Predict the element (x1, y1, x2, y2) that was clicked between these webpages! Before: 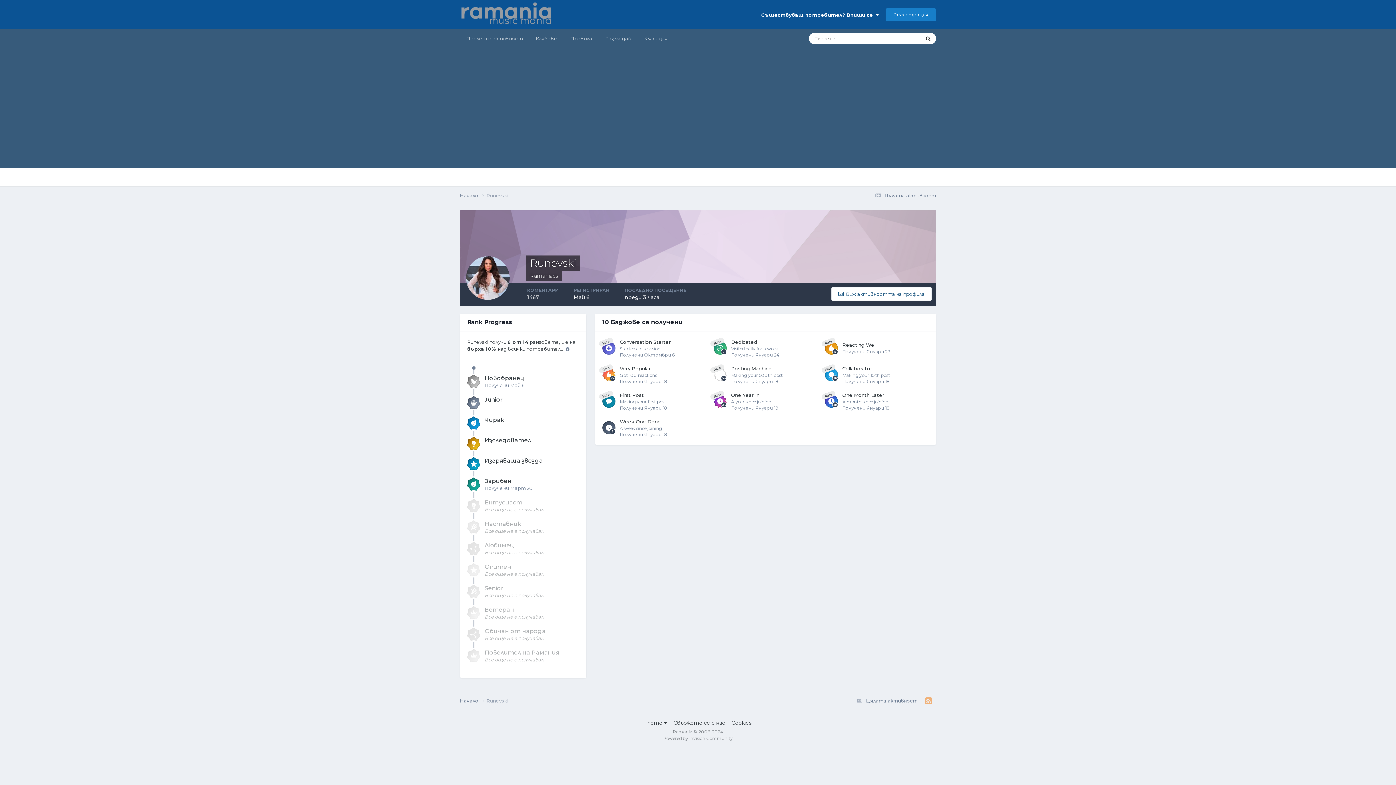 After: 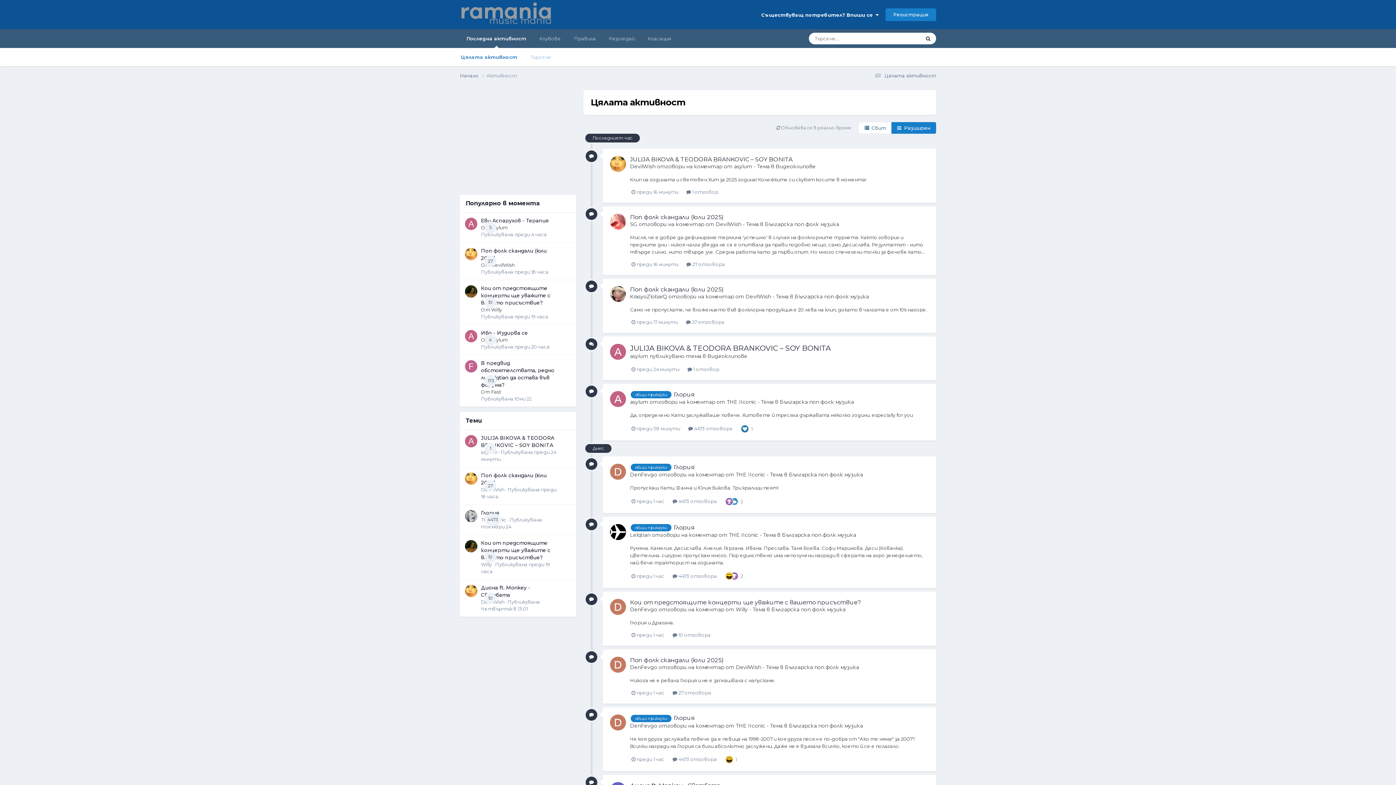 Action: bbox: (873, 192, 936, 198) label:  Цялата активност